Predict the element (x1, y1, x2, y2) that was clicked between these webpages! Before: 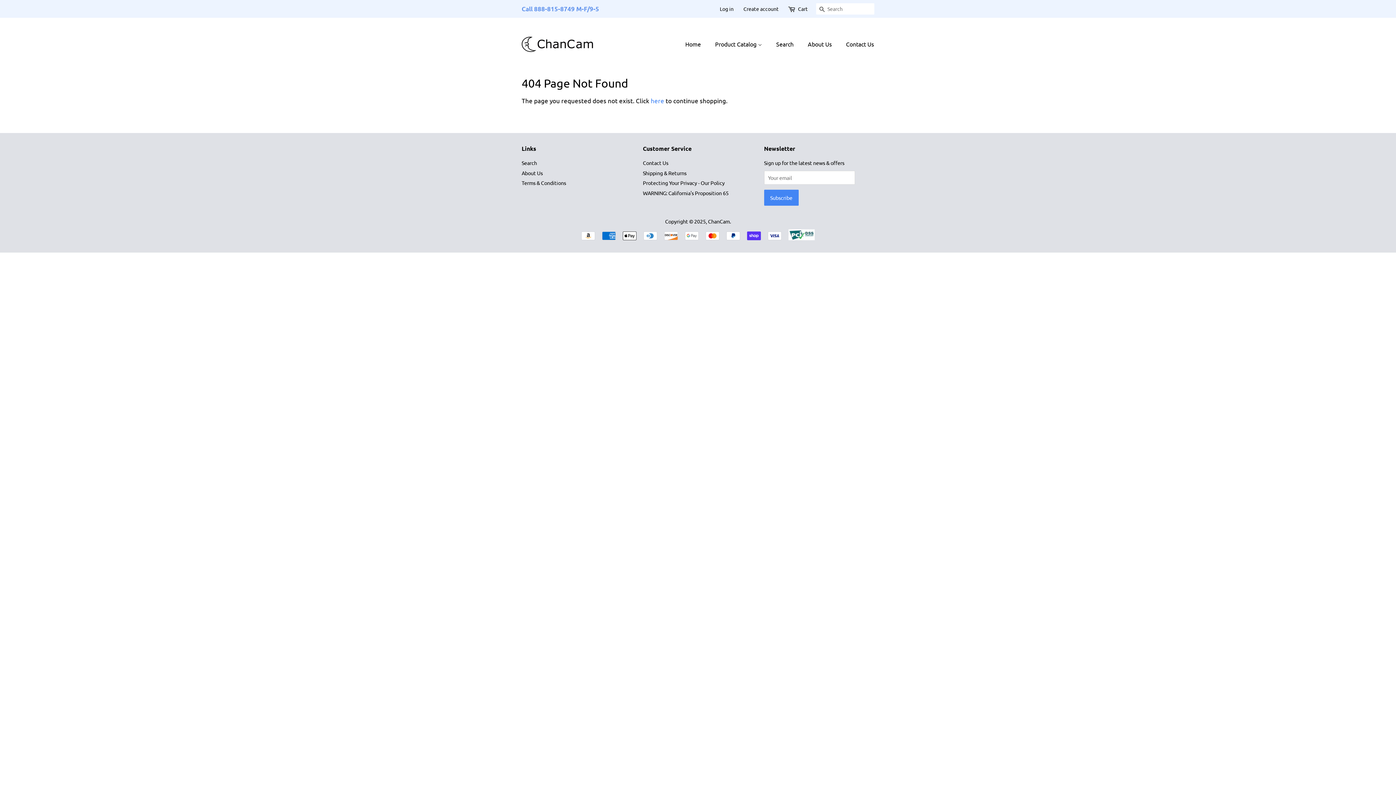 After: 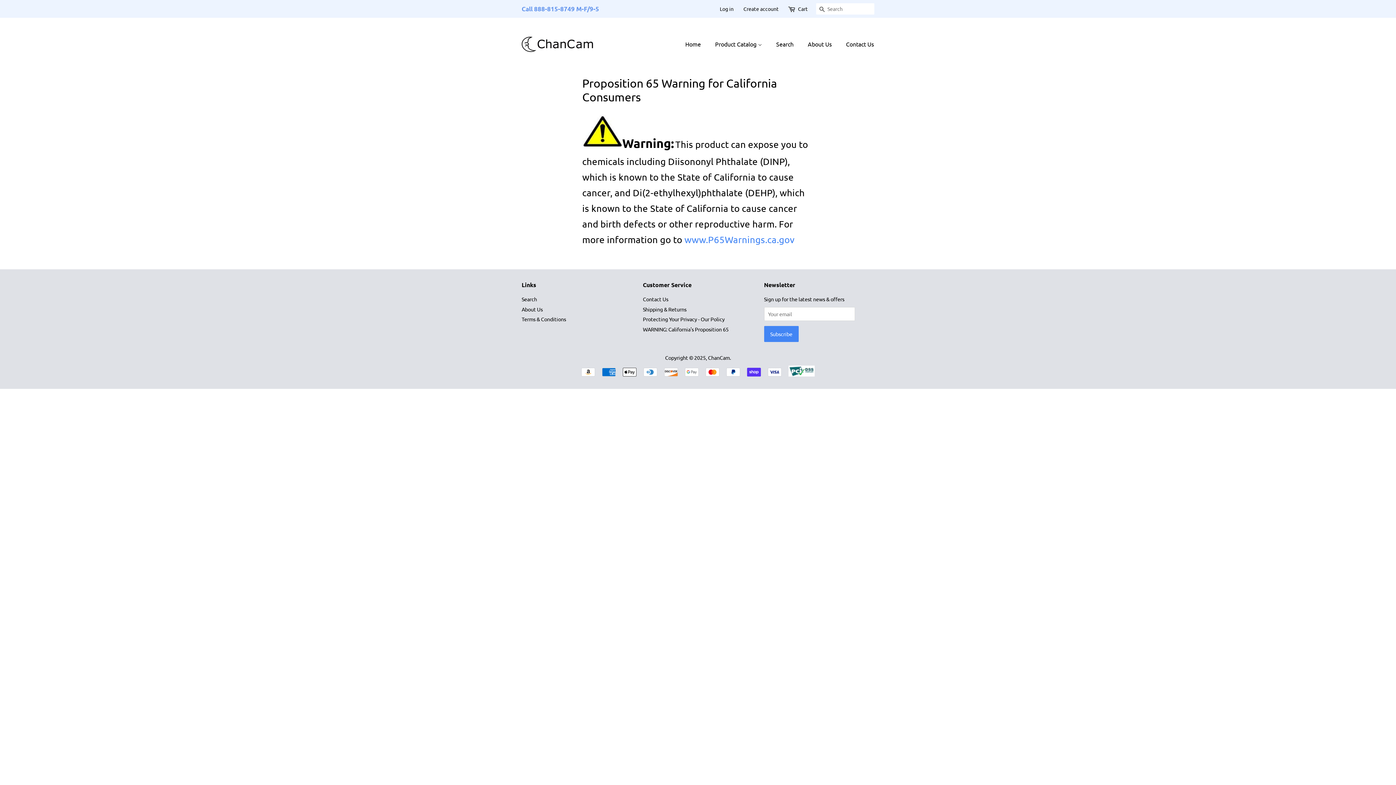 Action: label: WARNING: California's Proposition 65 bbox: (643, 189, 728, 196)